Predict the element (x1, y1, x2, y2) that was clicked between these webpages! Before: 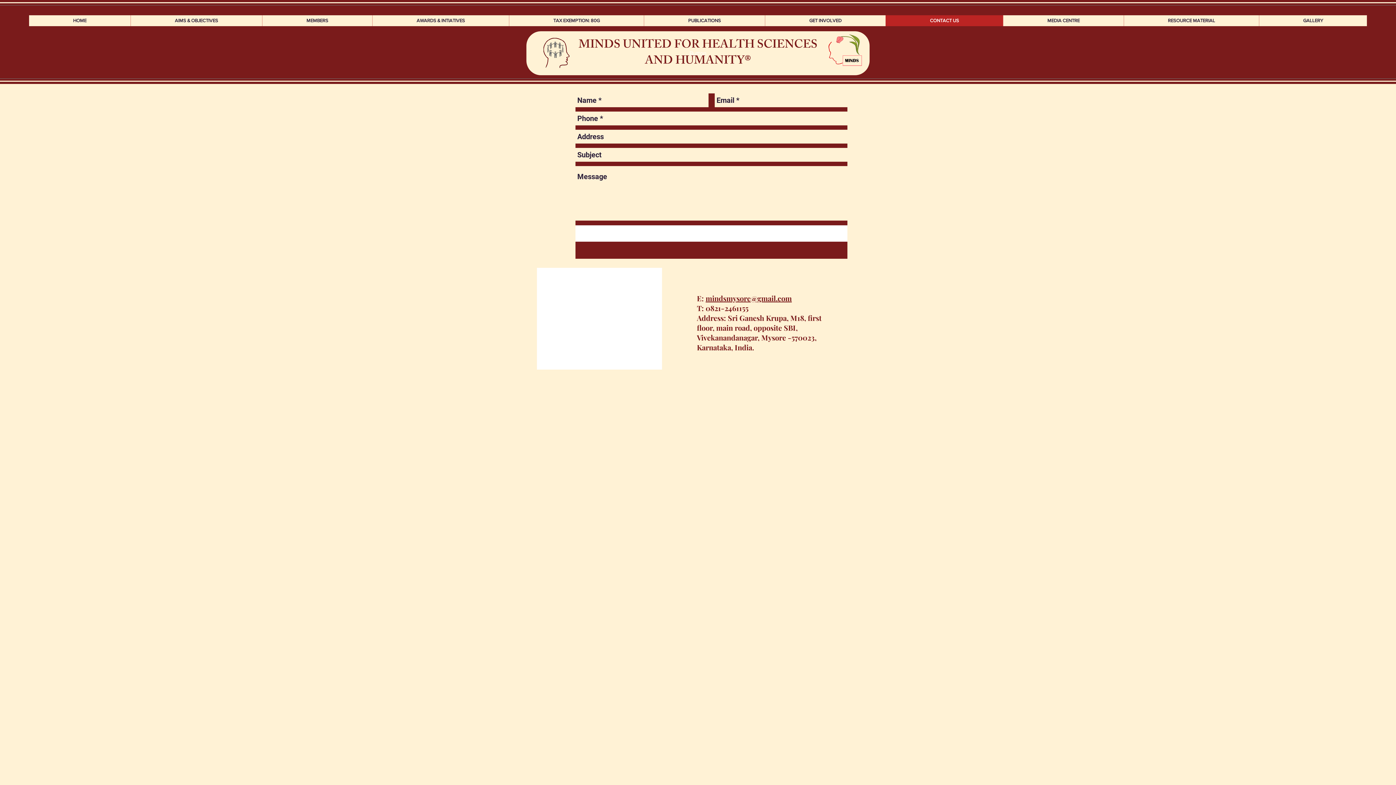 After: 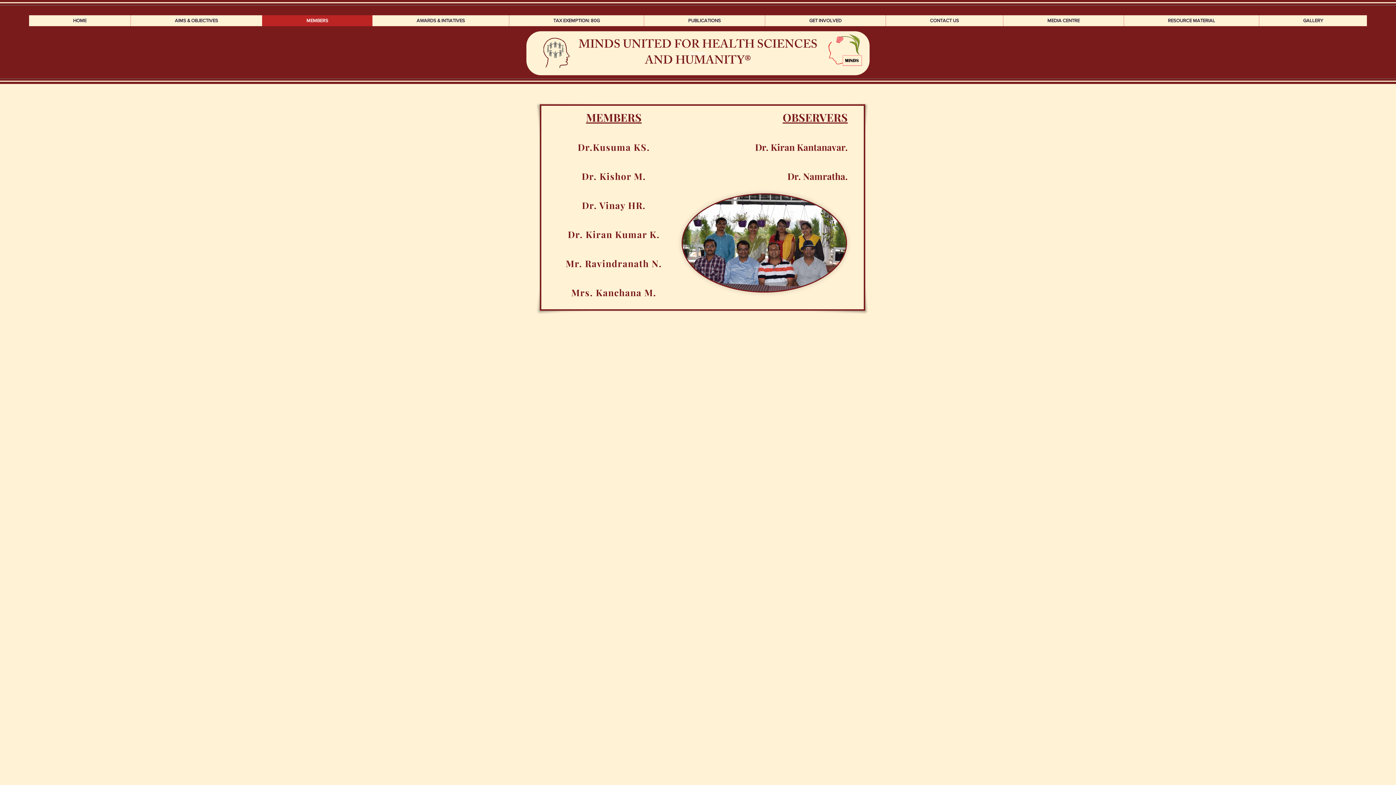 Action: bbox: (262, 15, 372, 26) label: MEMBERS